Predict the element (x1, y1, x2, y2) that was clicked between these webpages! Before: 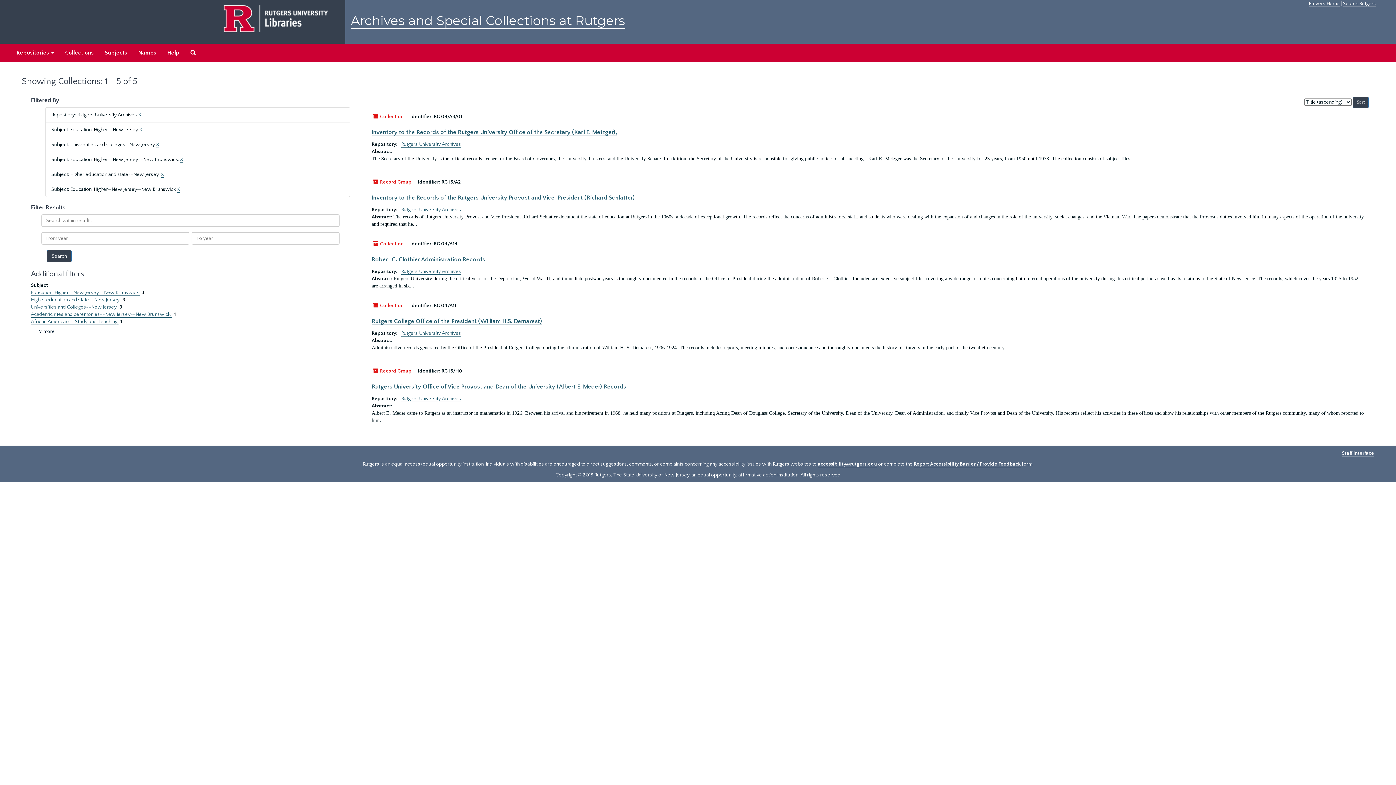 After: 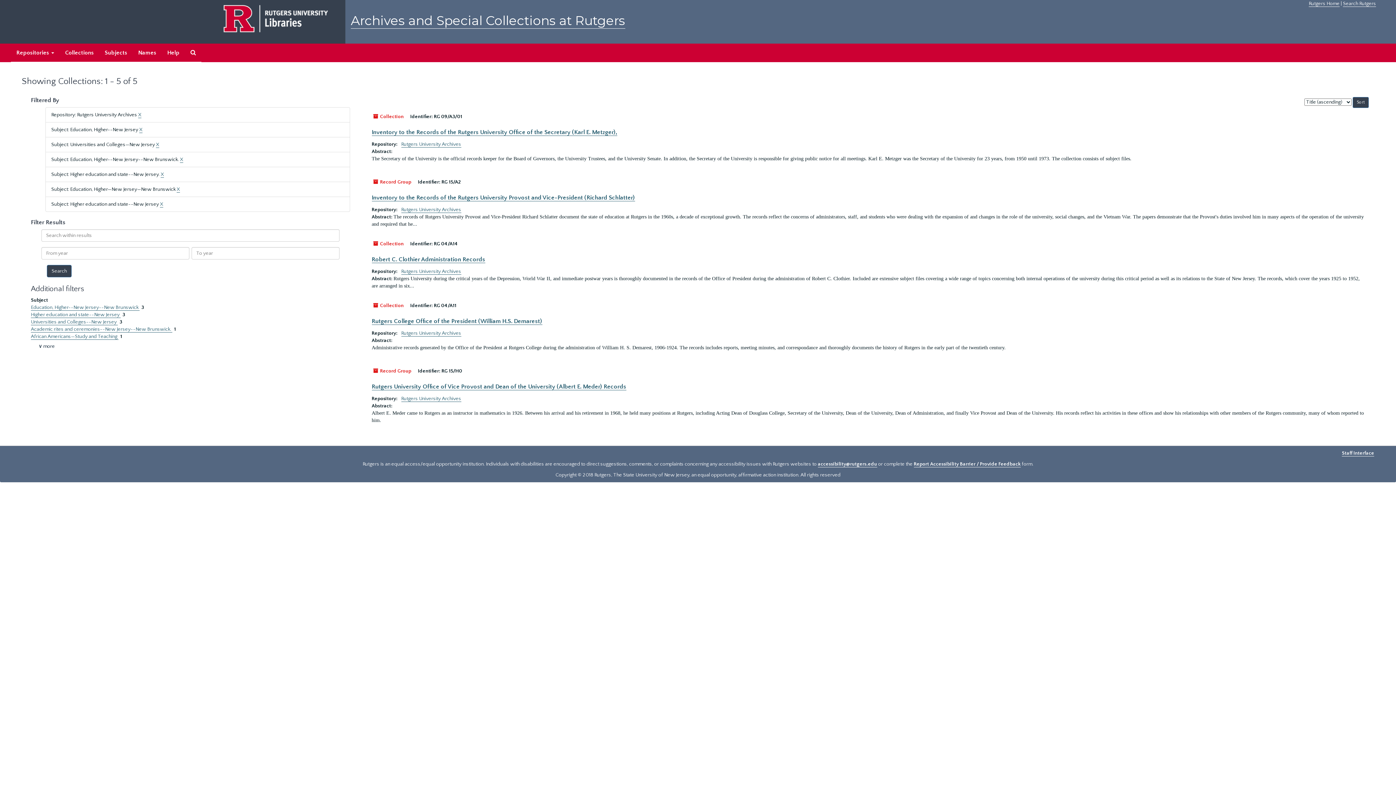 Action: bbox: (30, 297, 120, 303) label: Higher education and state--New Jersey 